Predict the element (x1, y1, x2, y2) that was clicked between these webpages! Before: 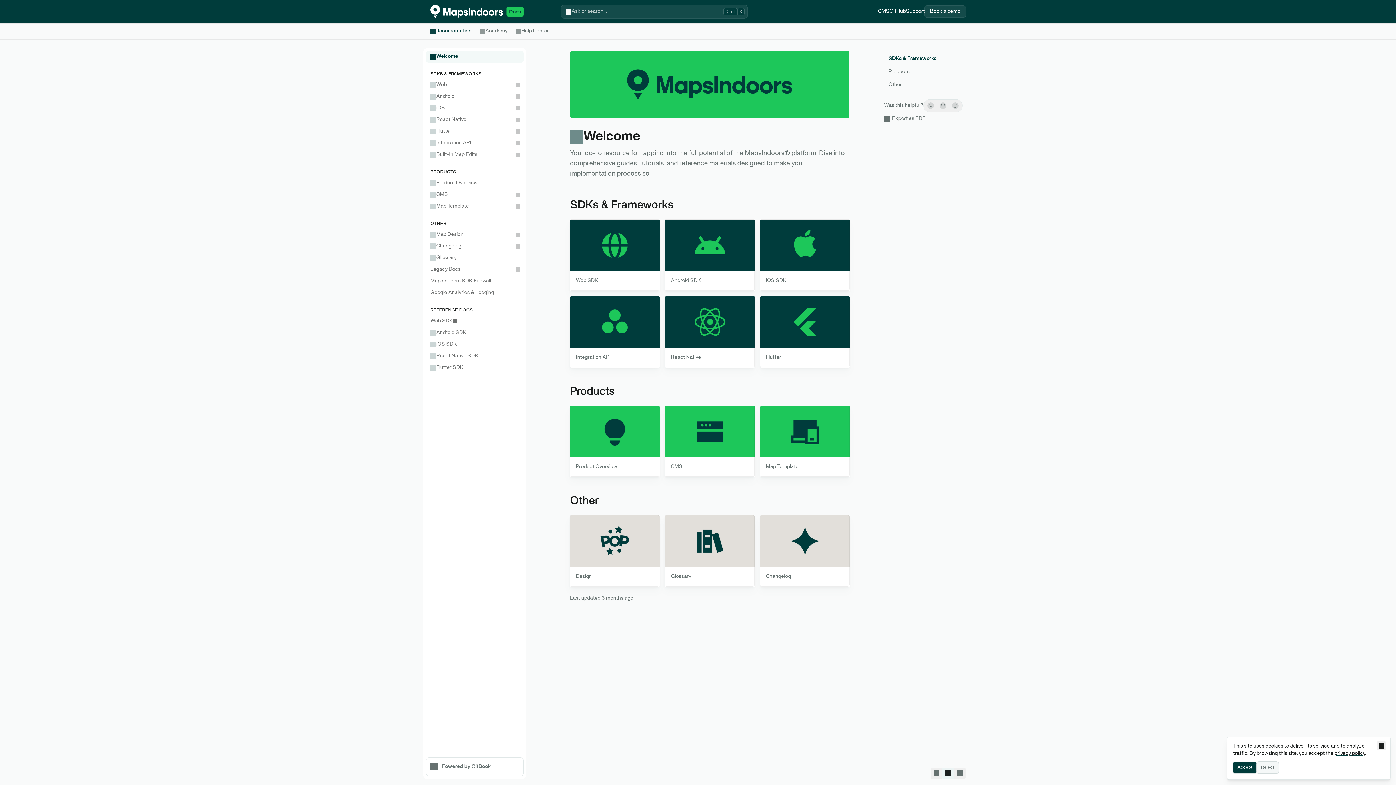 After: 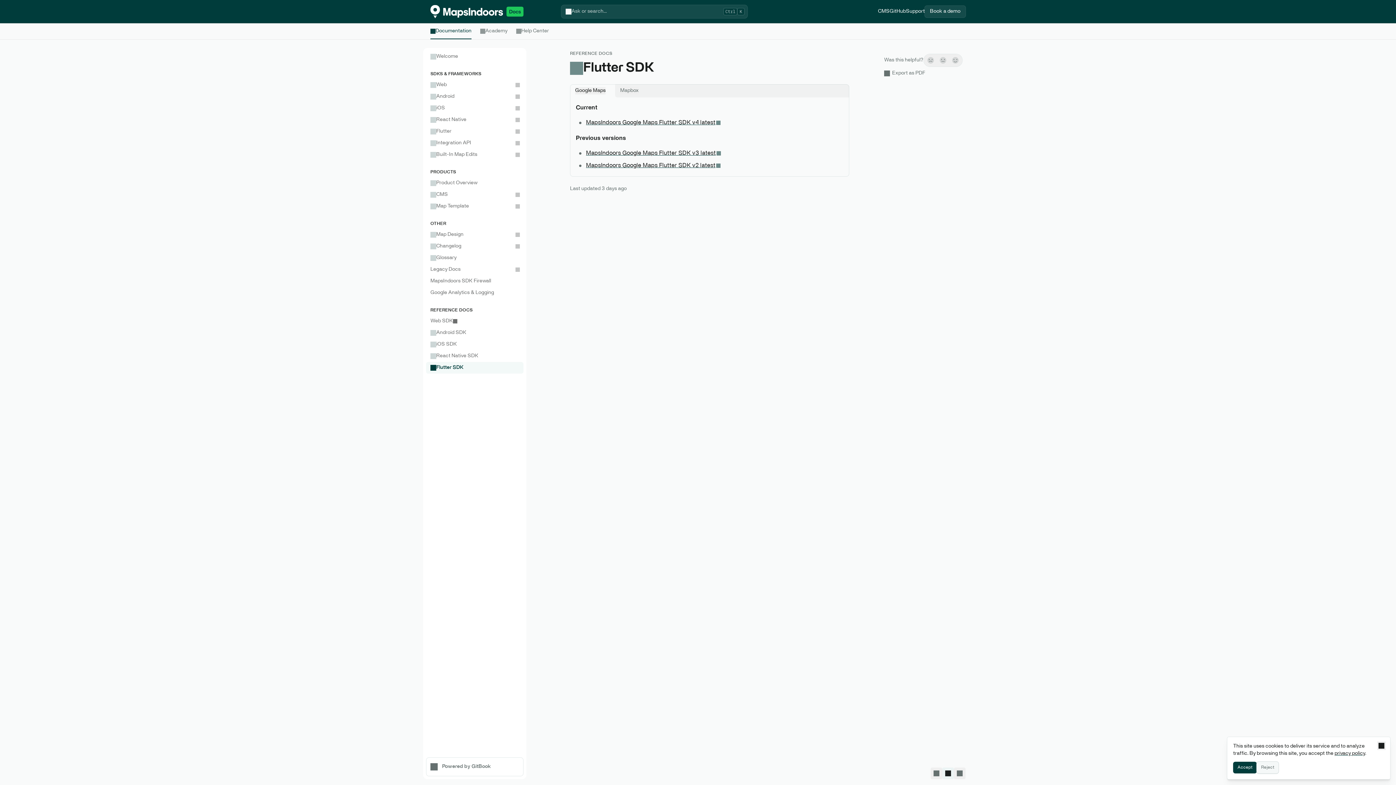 Action: label: Flutter SDK bbox: (426, 362, 523, 373)